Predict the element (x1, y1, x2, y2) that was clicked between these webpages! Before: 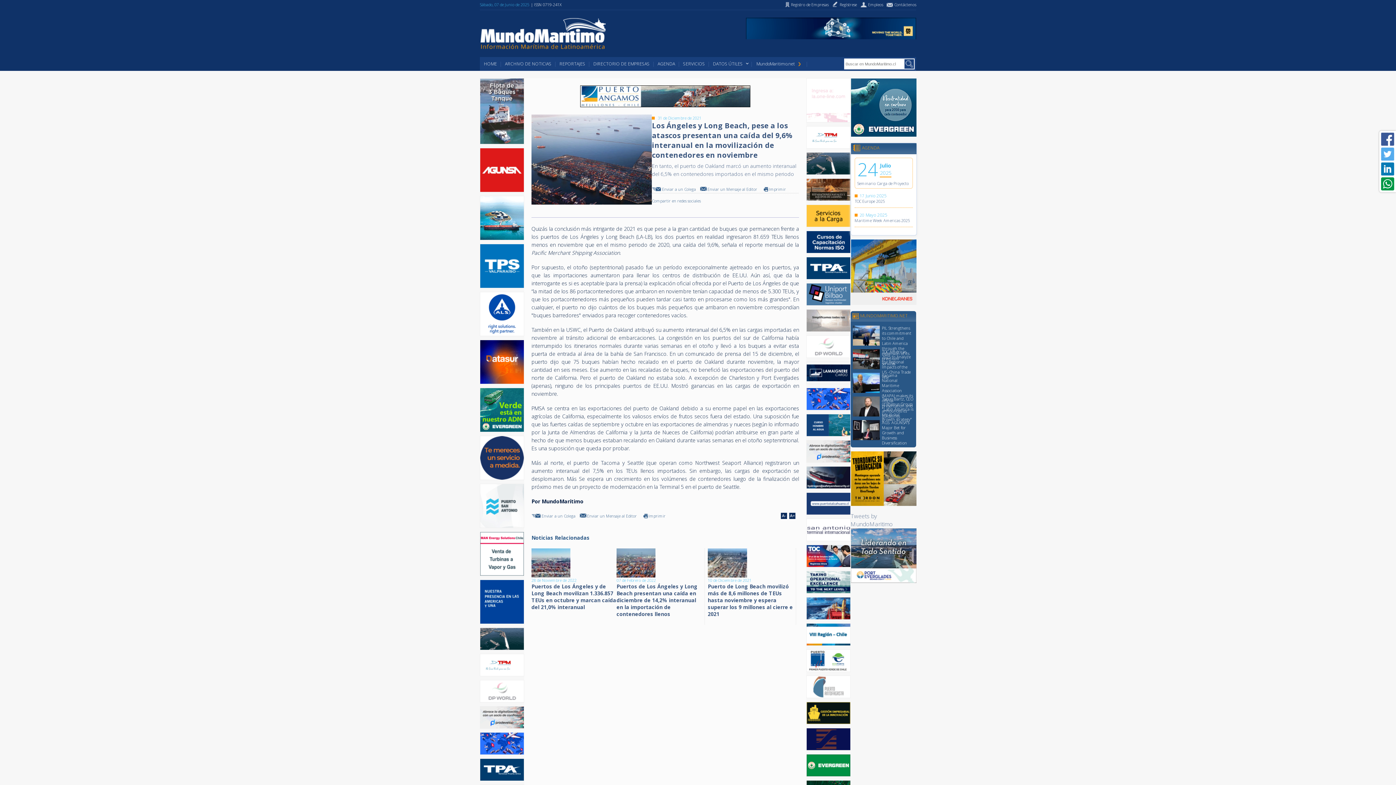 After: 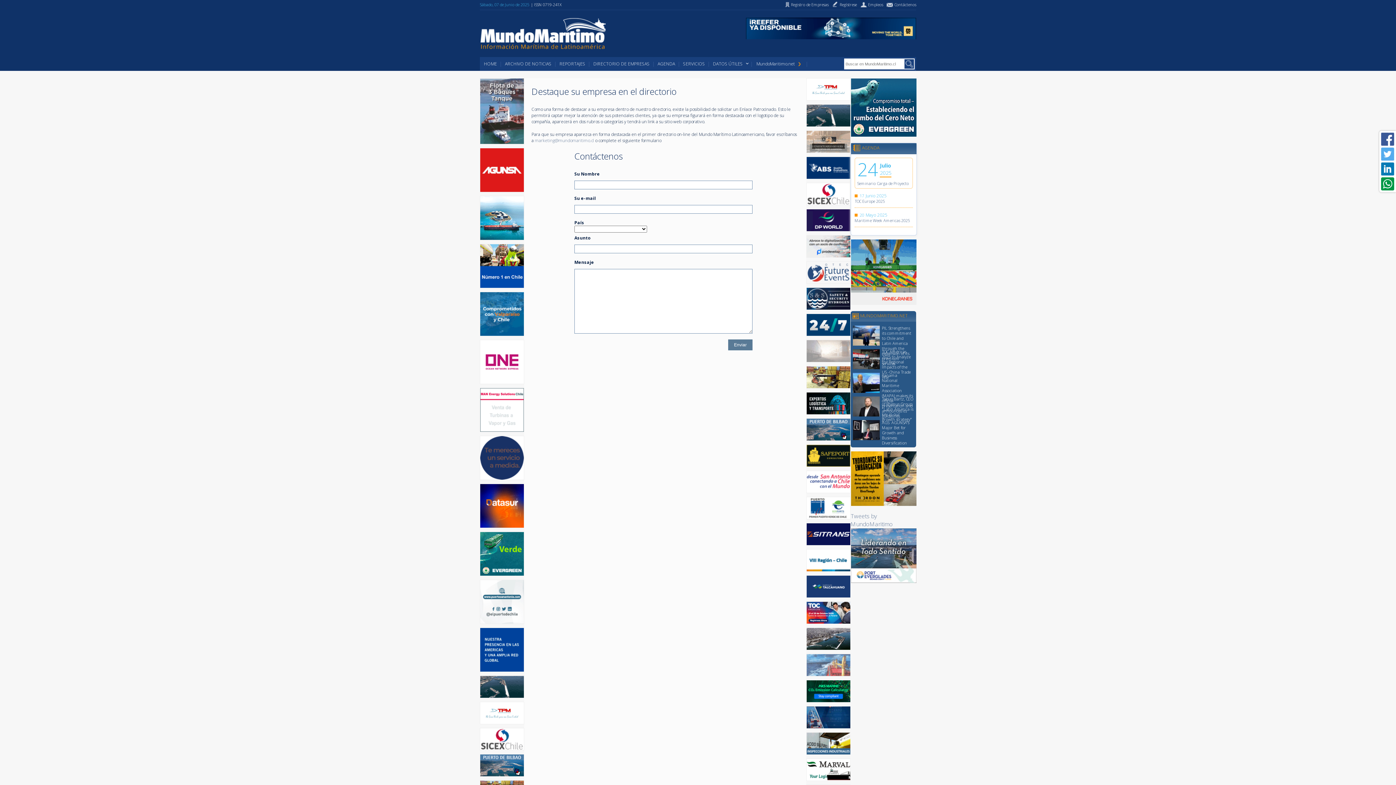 Action: bbox: (857, 1, 883, 8) label: Empleos